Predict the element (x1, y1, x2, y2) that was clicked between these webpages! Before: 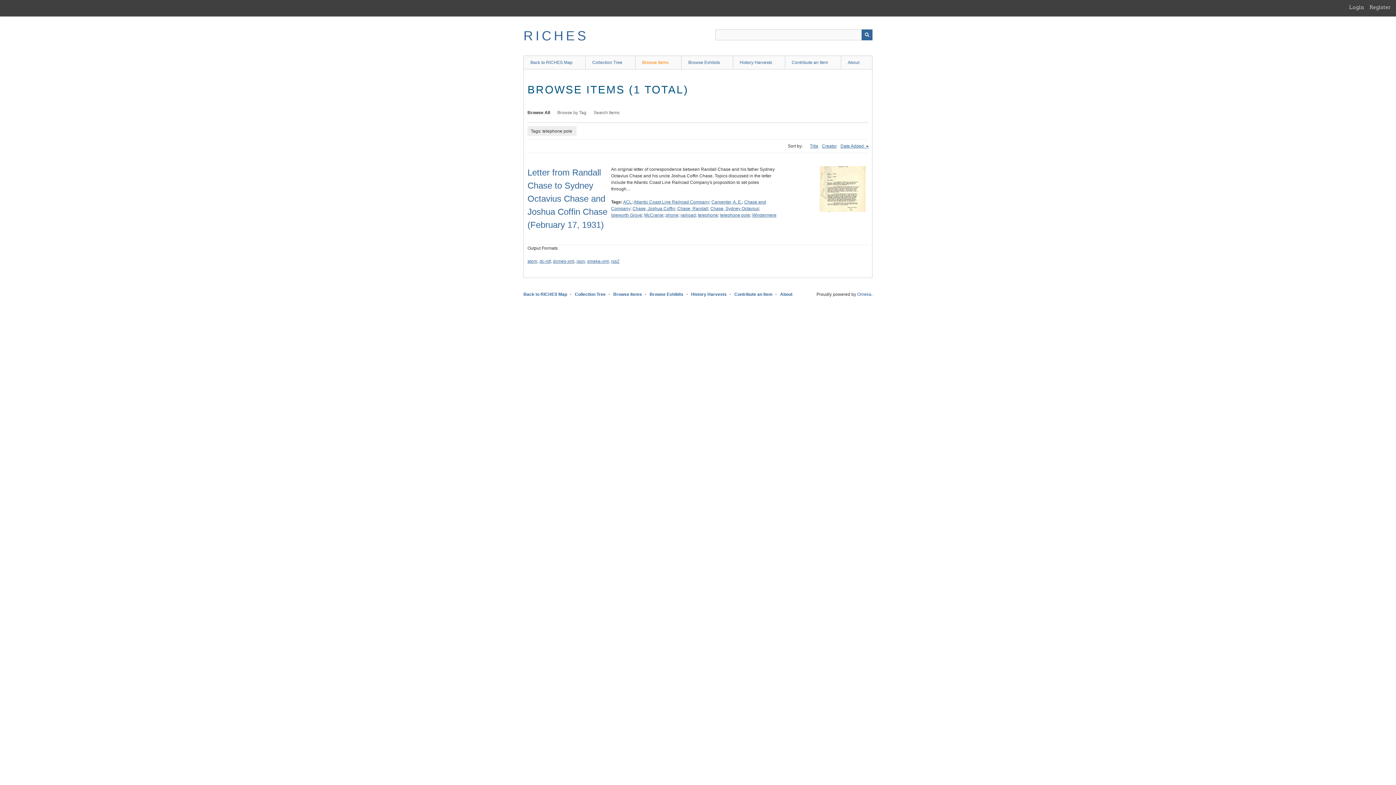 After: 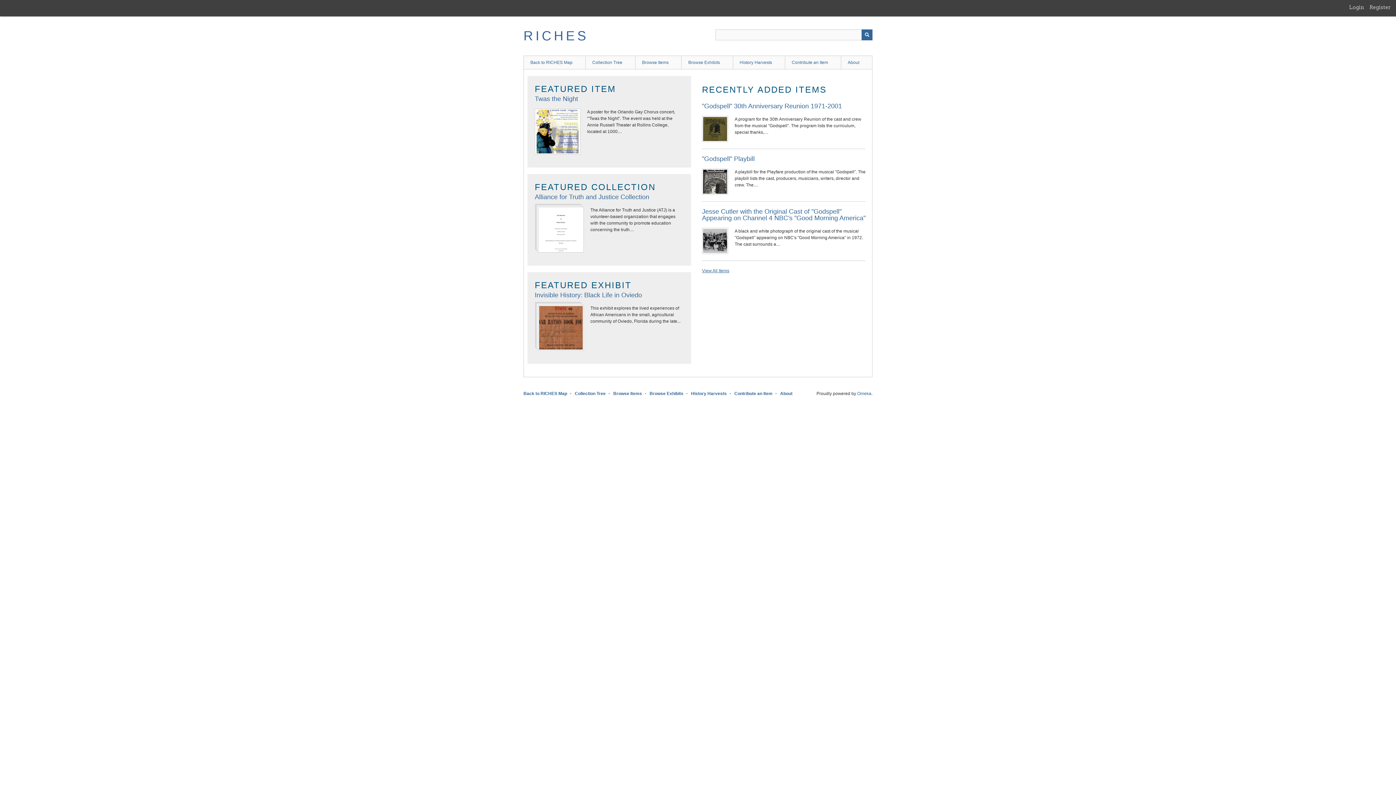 Action: label: Back to RICHES Map bbox: (523, 55, 585, 69)